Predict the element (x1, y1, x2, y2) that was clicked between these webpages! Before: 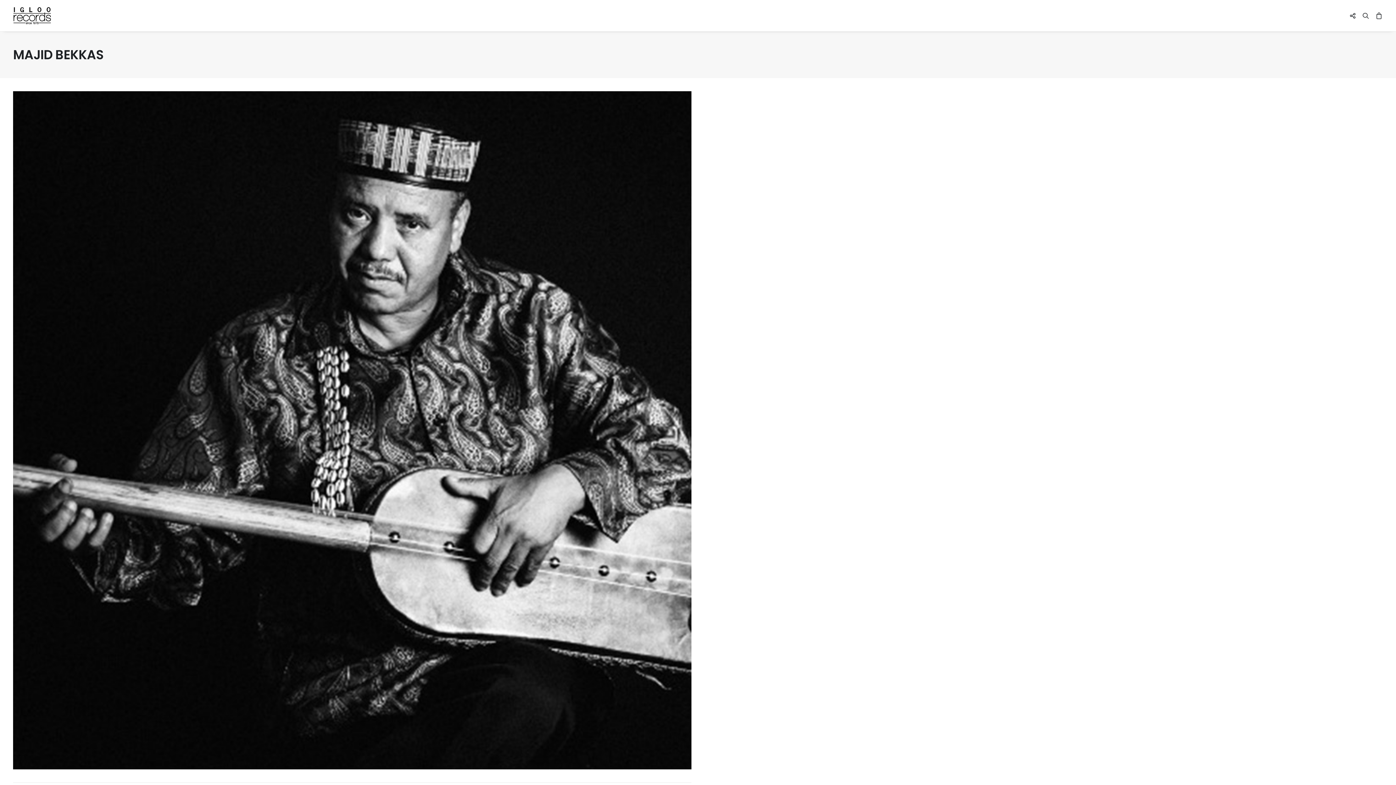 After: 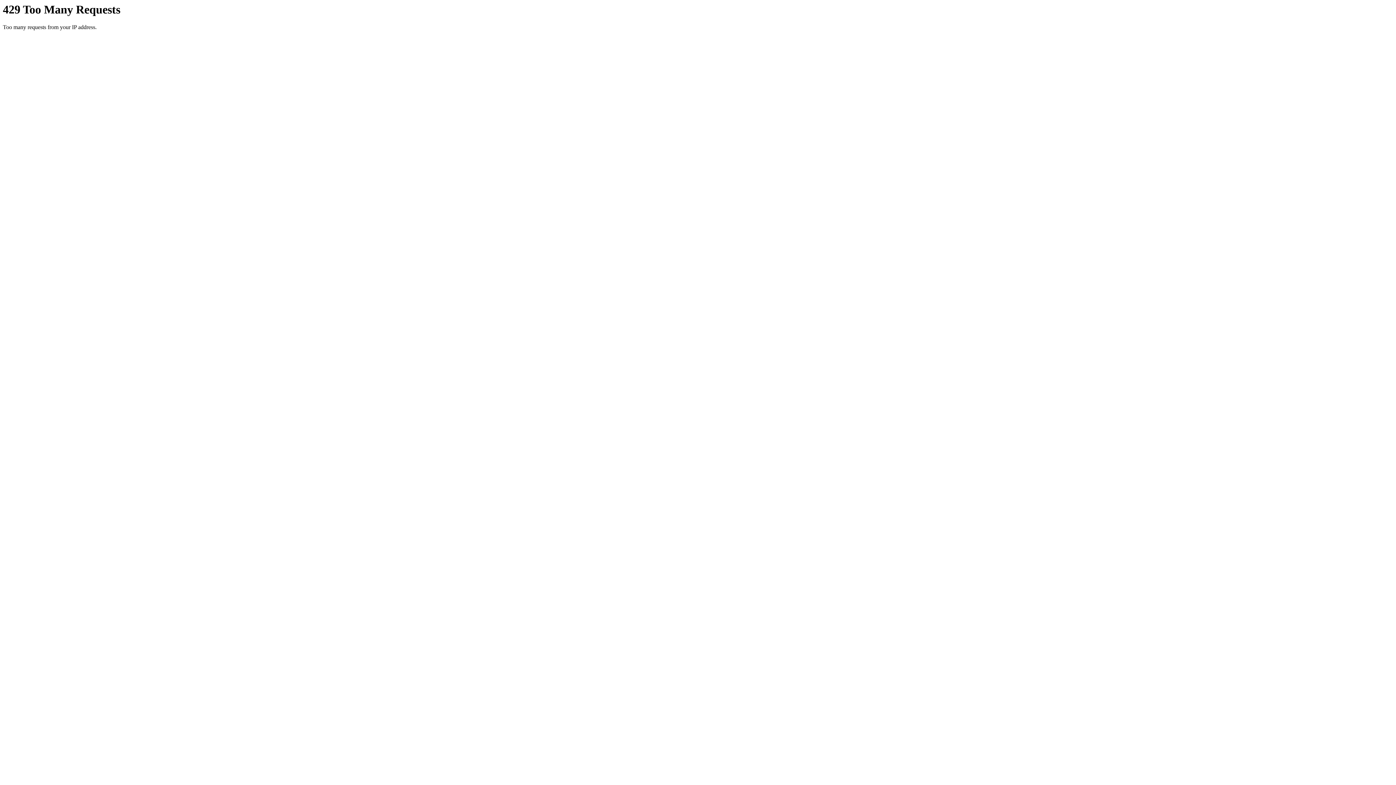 Action: bbox: (705, 91, 1382, 769)